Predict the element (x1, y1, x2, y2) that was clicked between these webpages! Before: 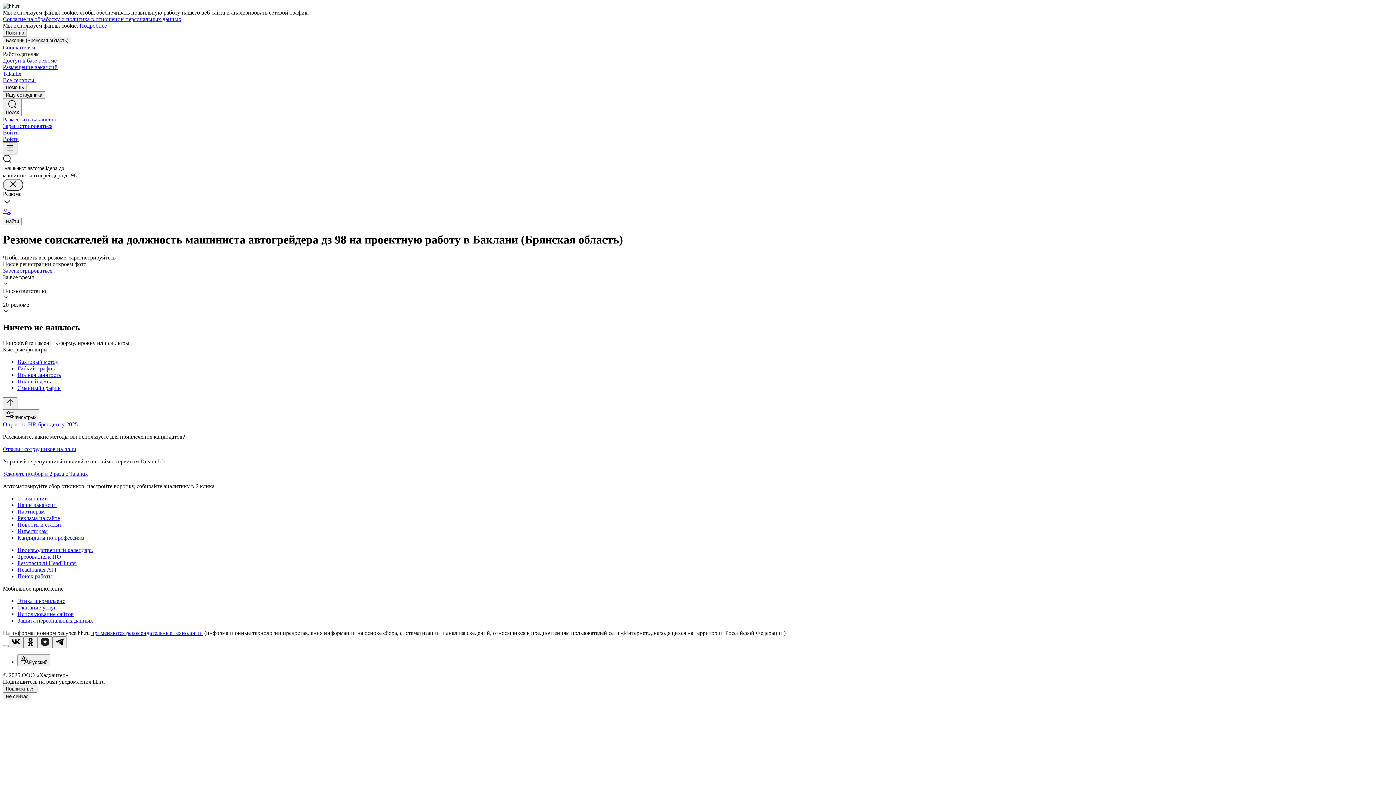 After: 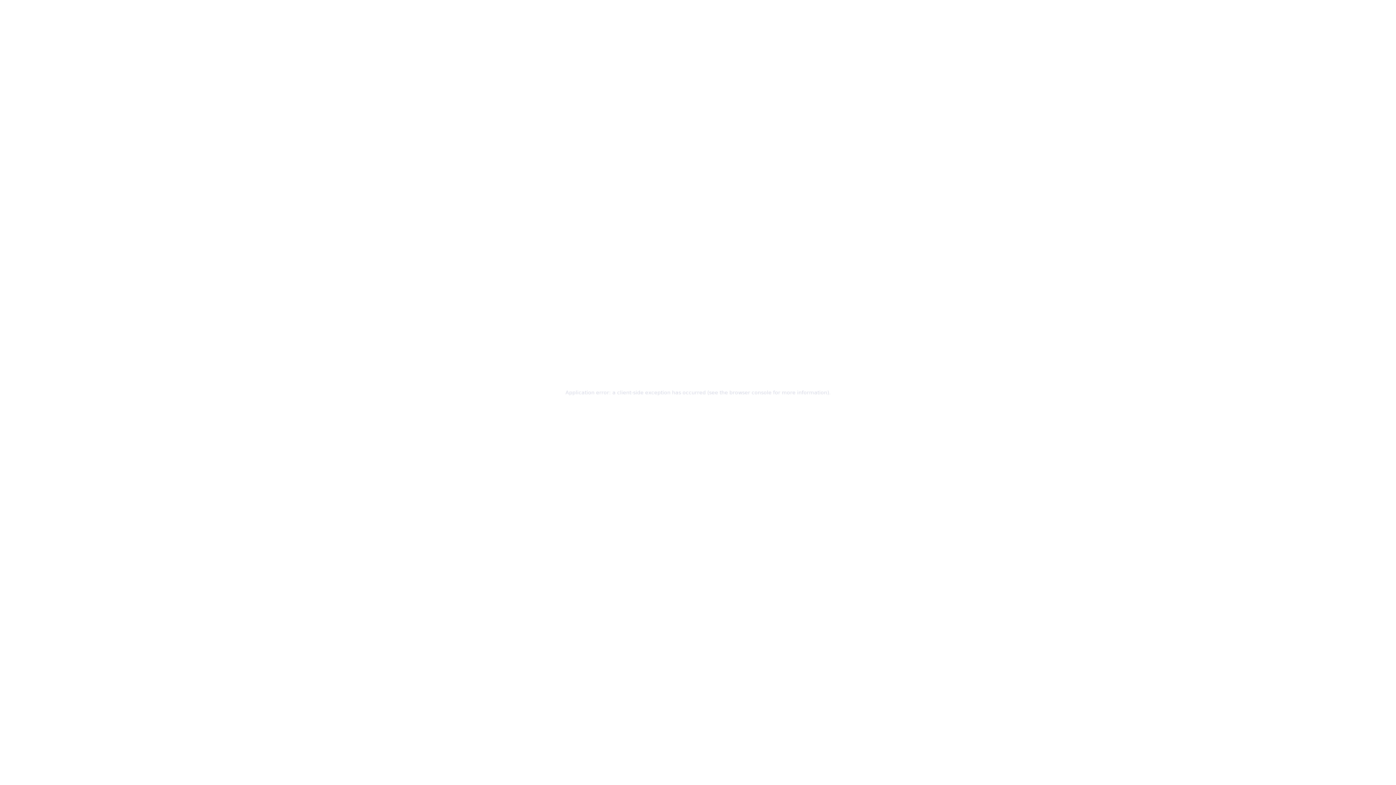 Action: label: Инвесторам bbox: (17, 528, 1393, 534)